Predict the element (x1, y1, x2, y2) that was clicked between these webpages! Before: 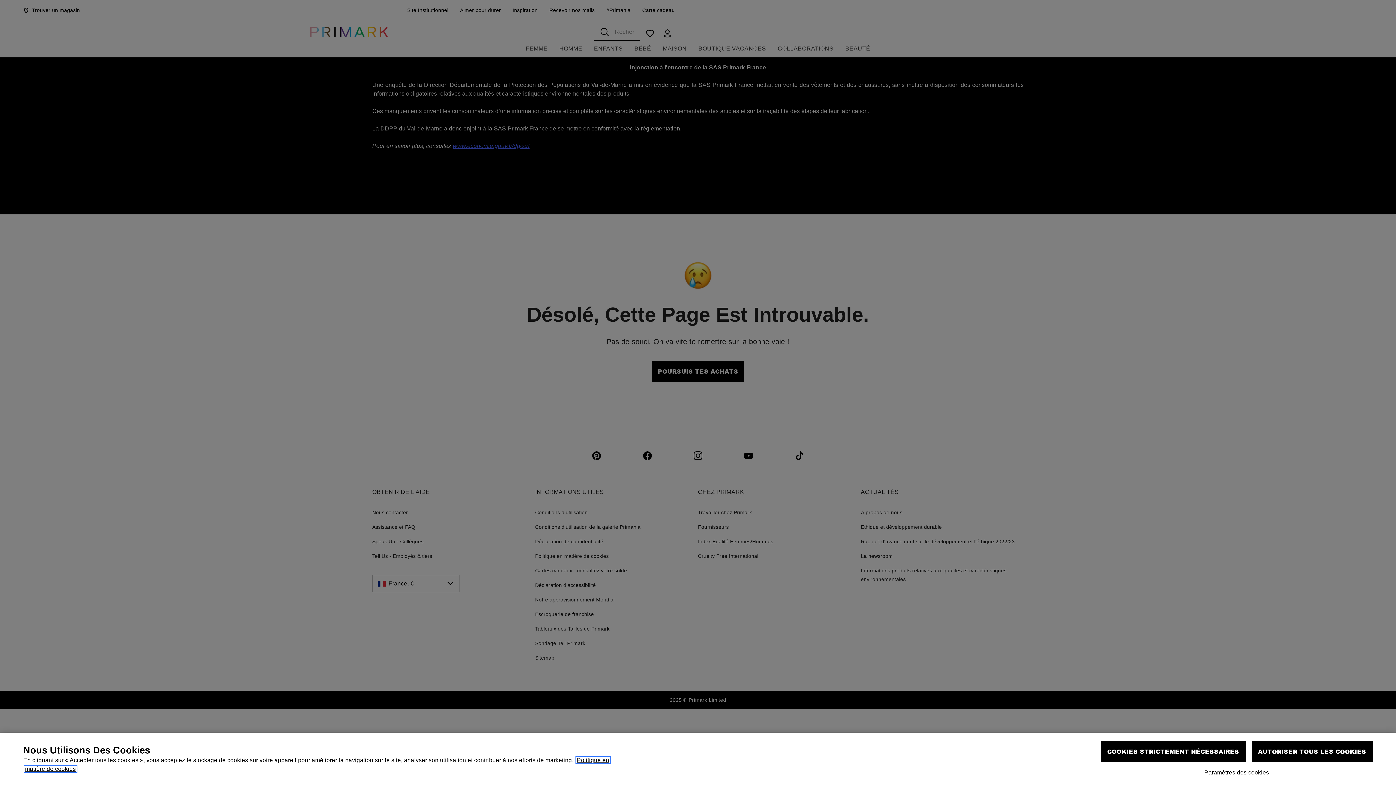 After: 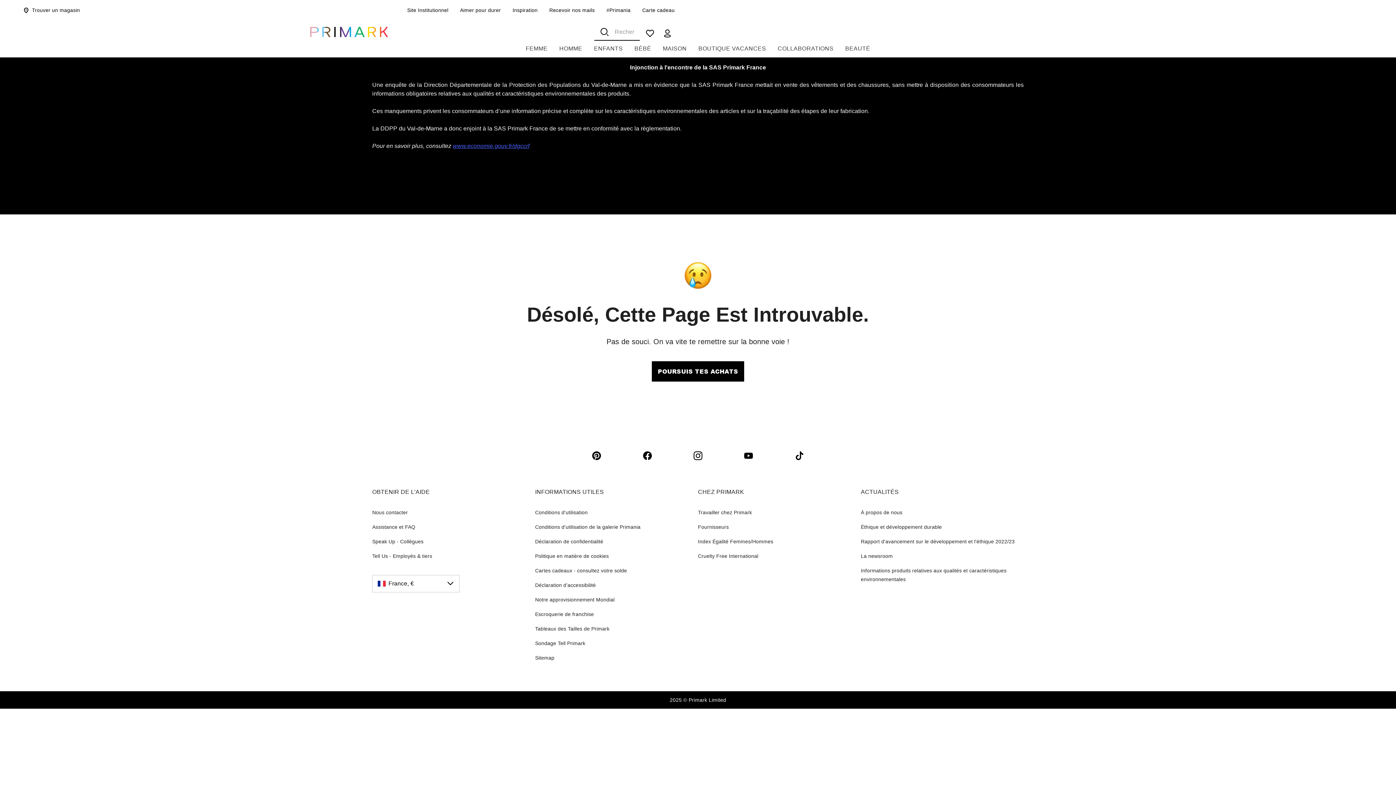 Action: bbox: (1100, 767, 1246, 787) label: COOKIES STRICTEMENT NÉCESSAIRES